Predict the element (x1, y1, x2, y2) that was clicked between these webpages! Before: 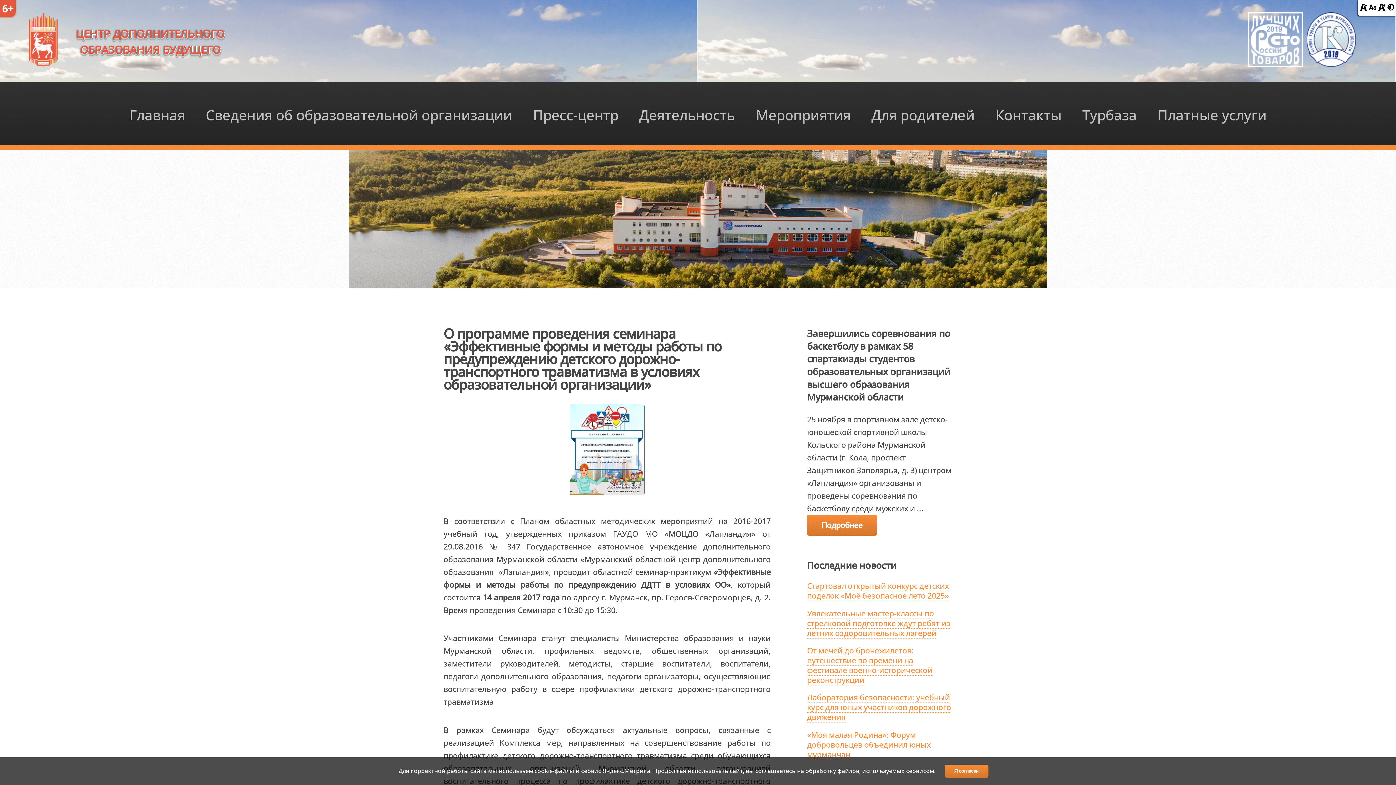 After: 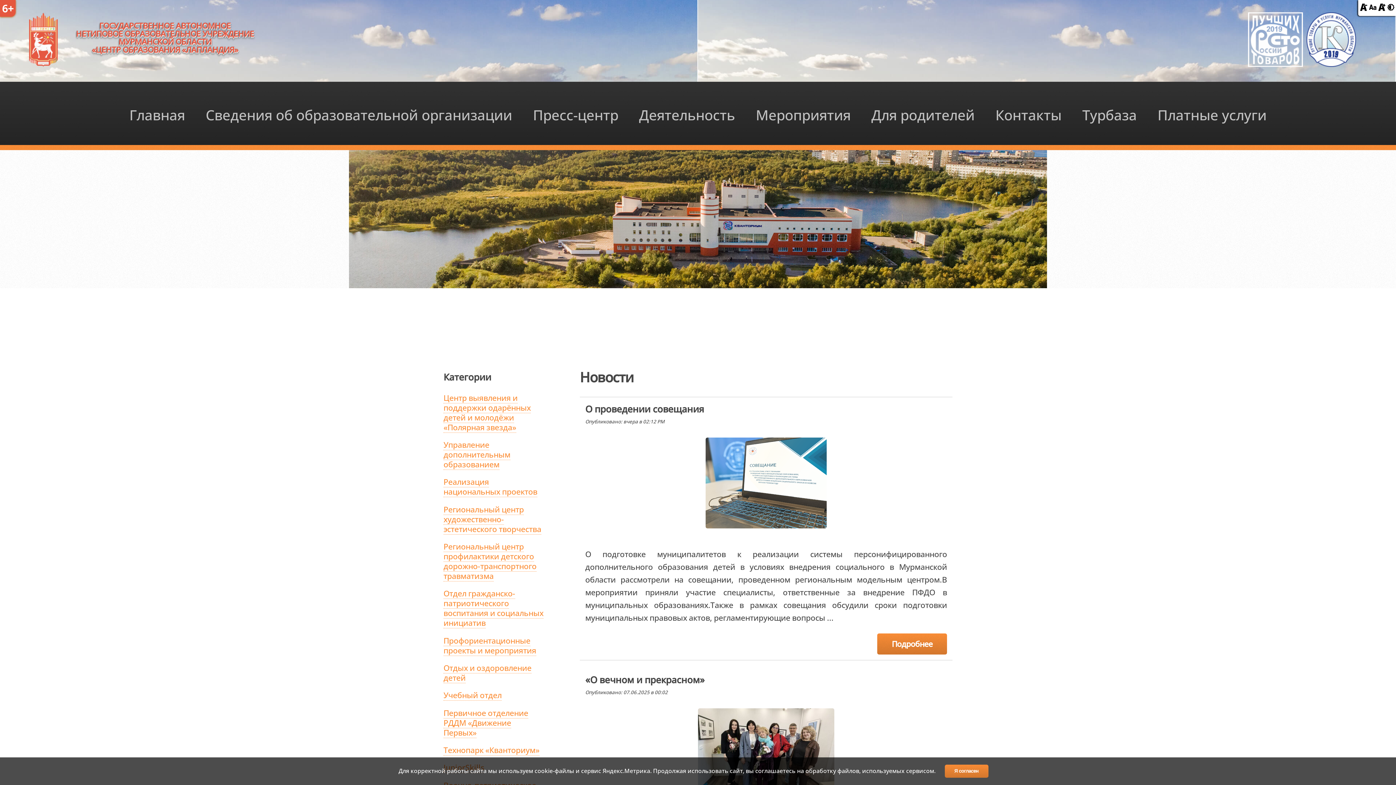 Action: label: Пресс-центр bbox: (526, 82, 625, 145)